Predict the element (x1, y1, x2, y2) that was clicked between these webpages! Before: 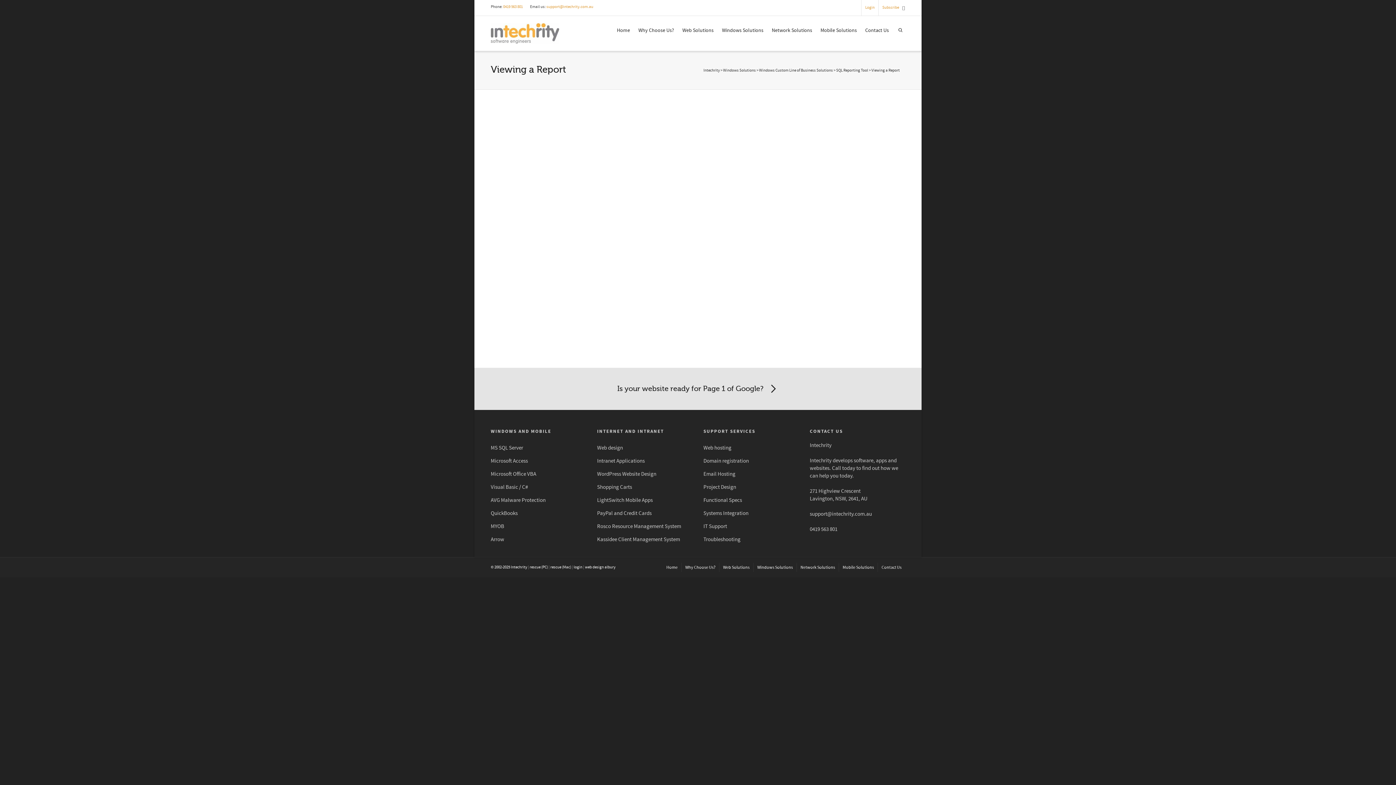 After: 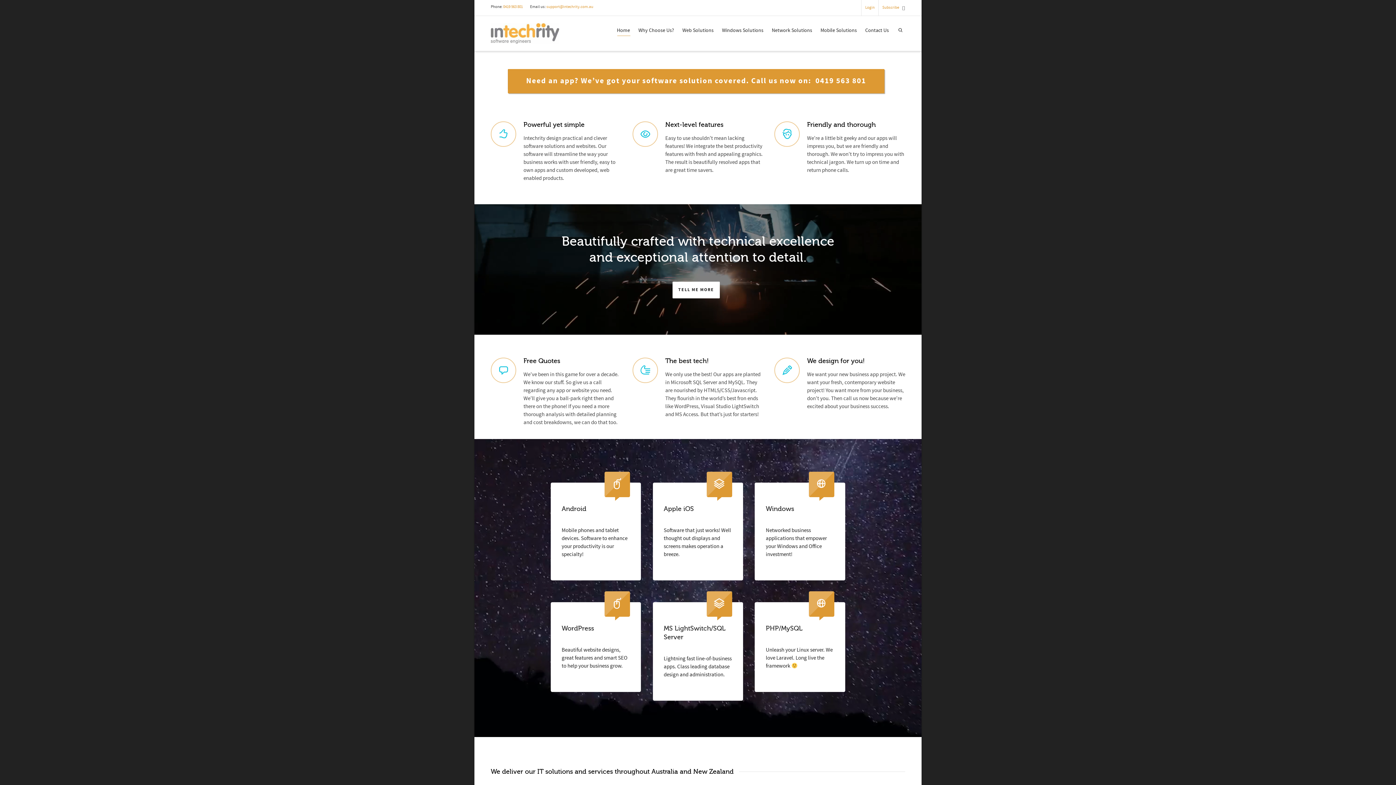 Action: label: Systems Integration bbox: (703, 507, 799, 520)